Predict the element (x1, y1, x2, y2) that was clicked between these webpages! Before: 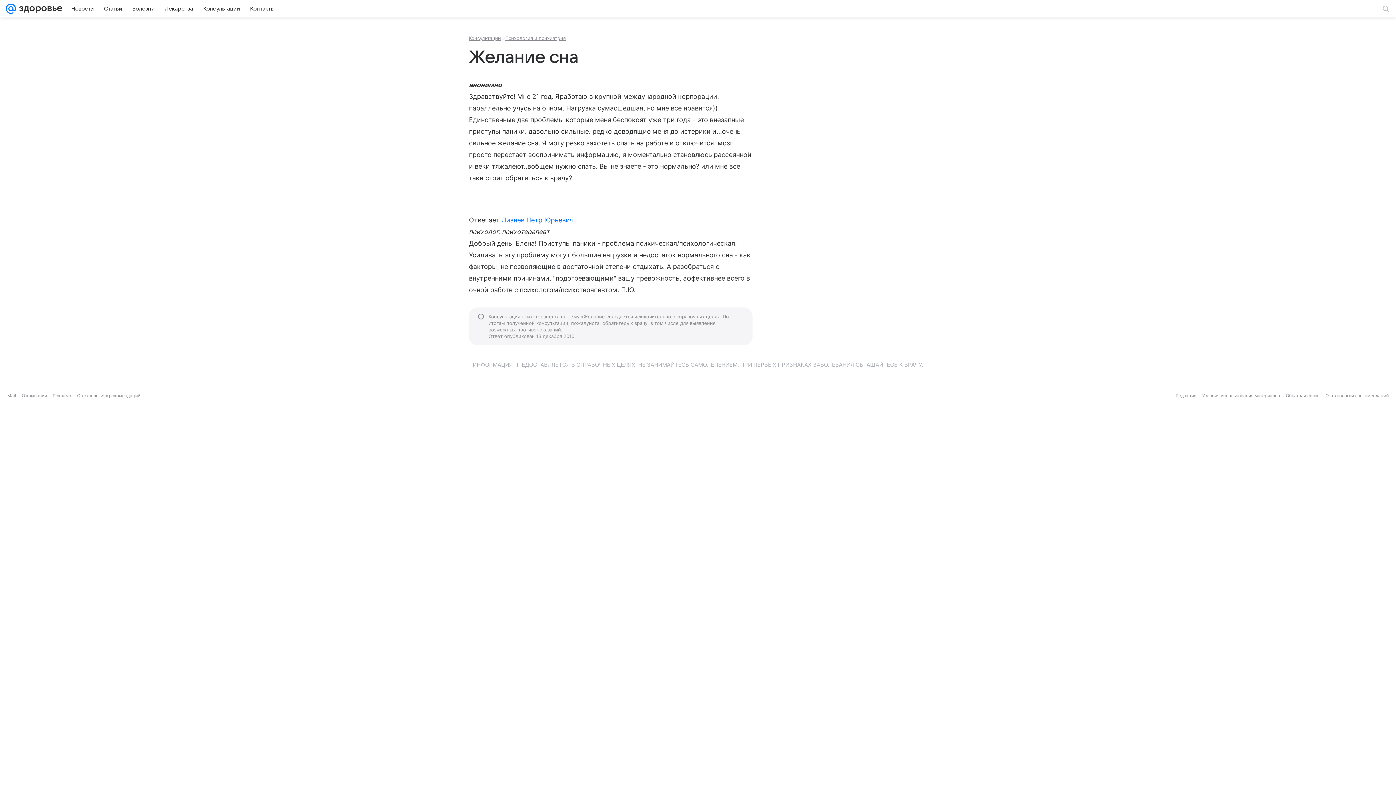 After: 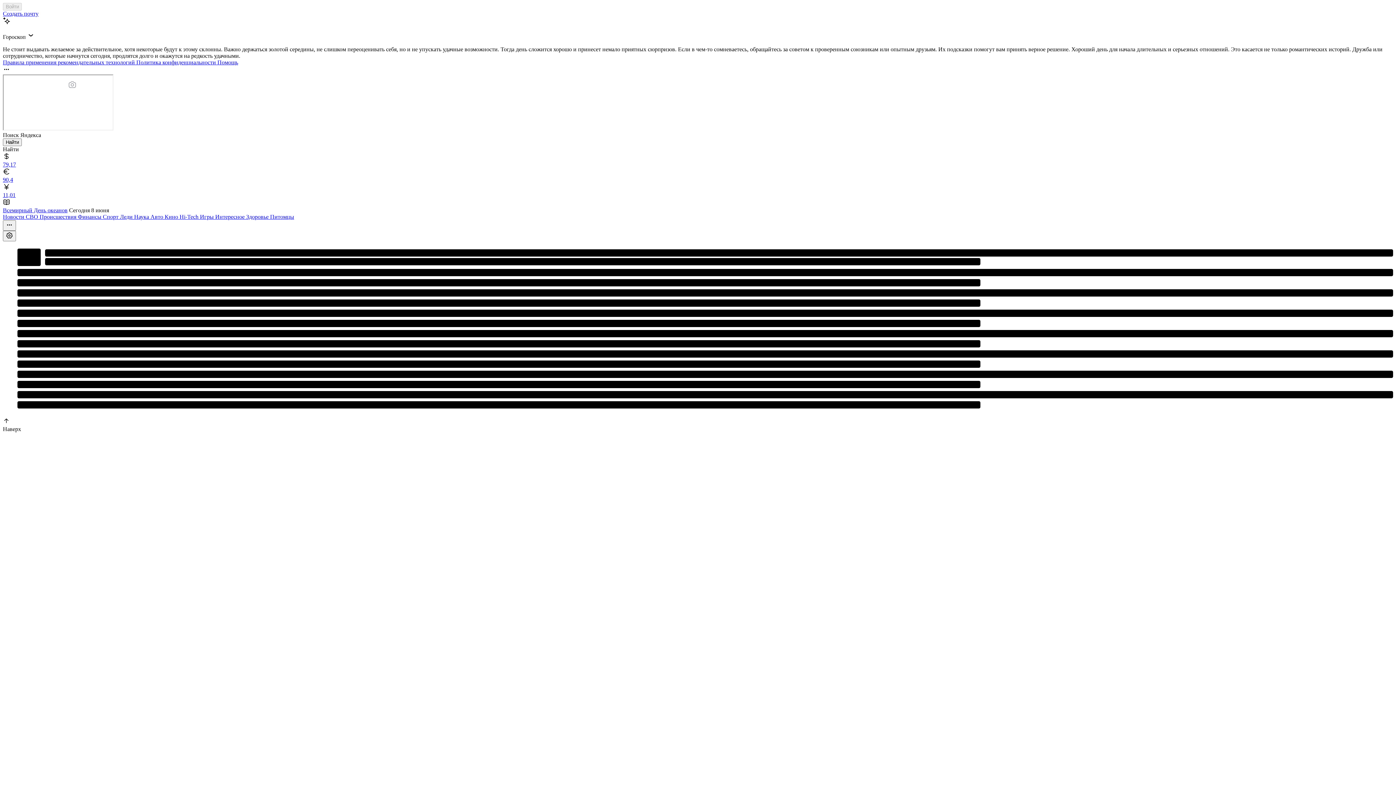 Action: bbox: (7, 393, 16, 398) label: Mail